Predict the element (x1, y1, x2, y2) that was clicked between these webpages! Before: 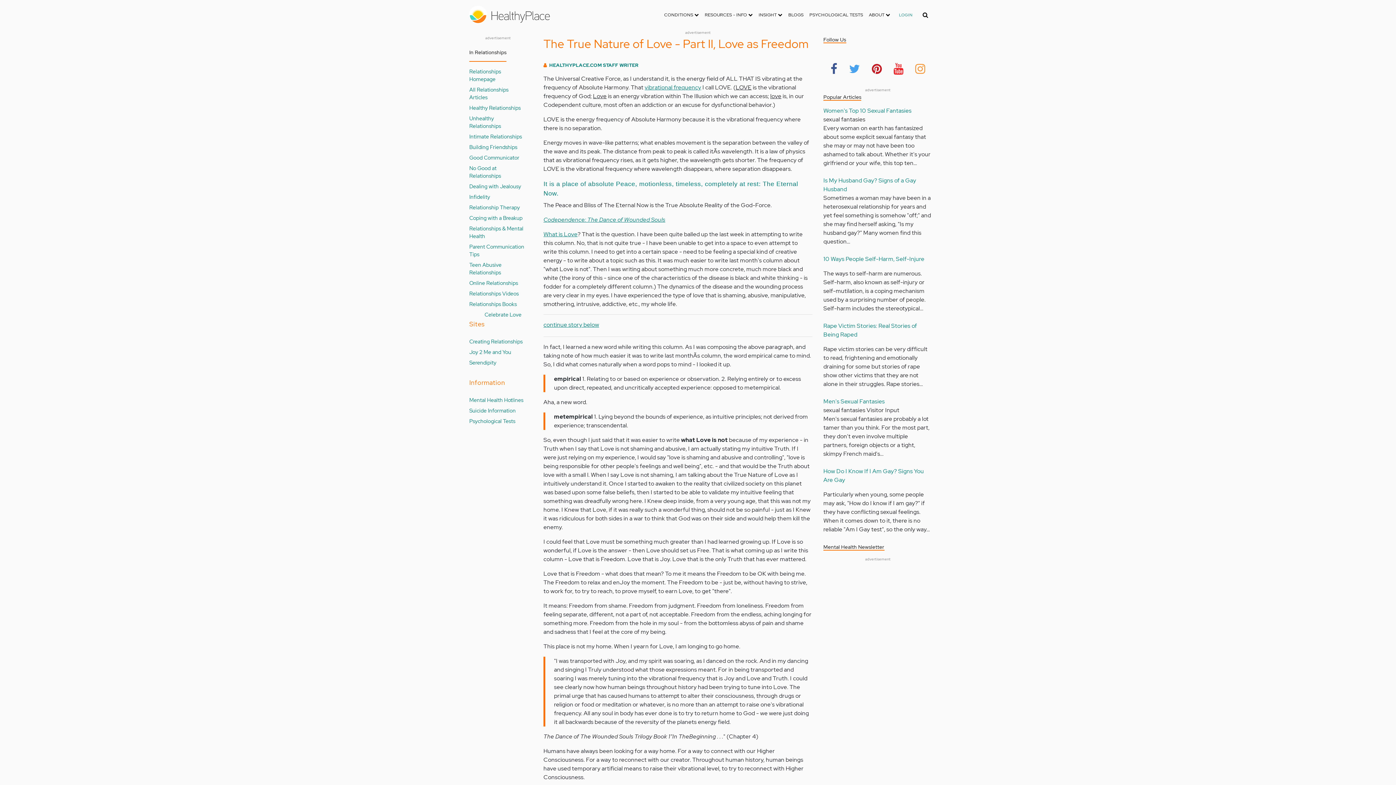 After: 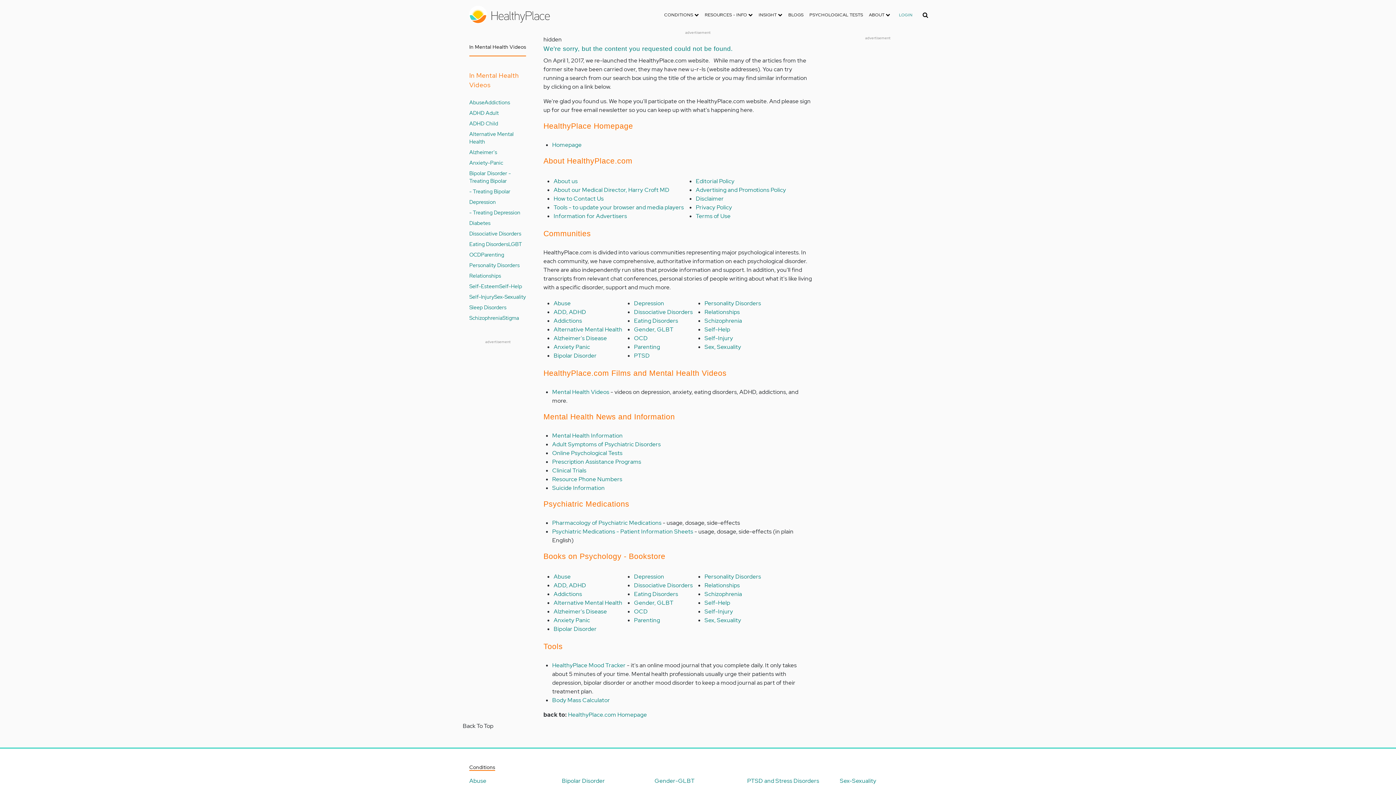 Action: label: Relationships Videos bbox: (469, 289, 518, 297)